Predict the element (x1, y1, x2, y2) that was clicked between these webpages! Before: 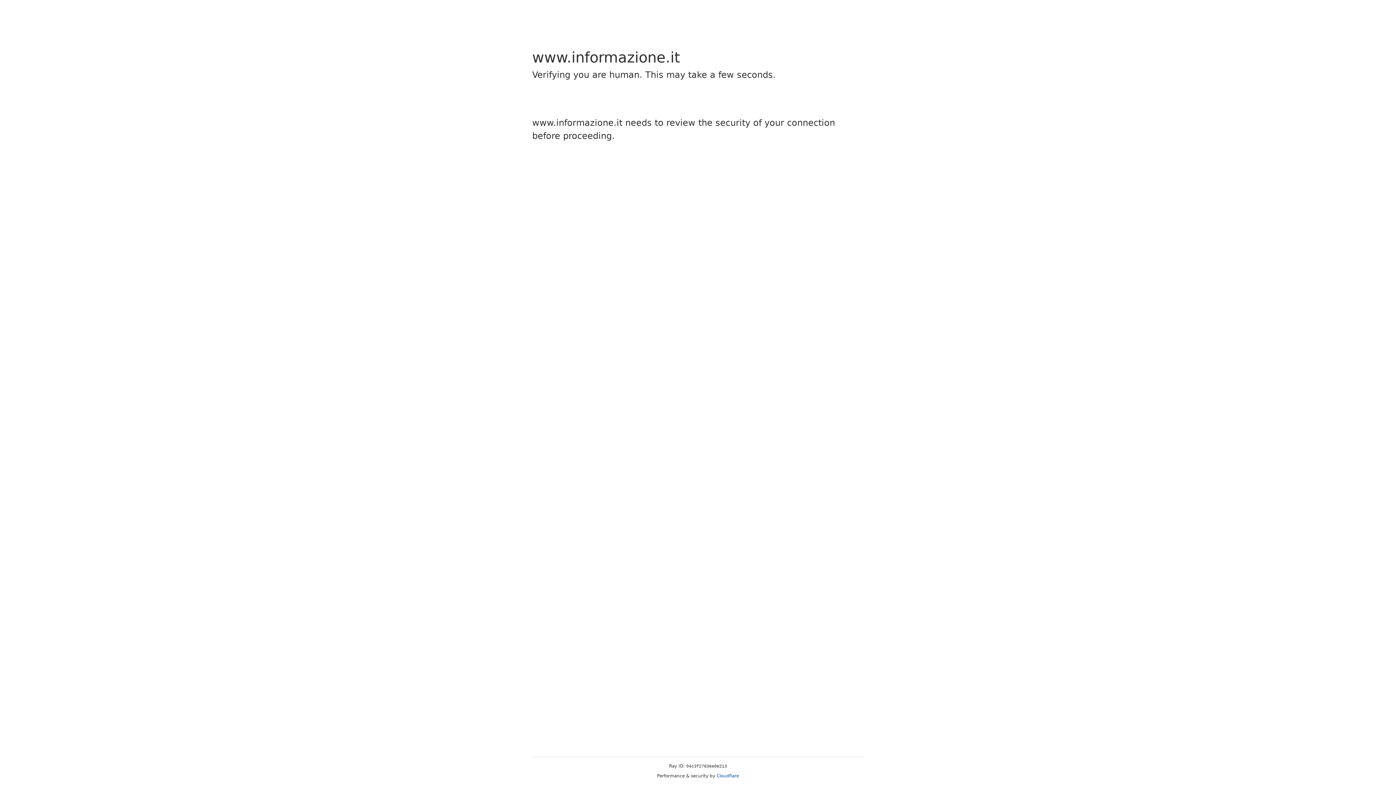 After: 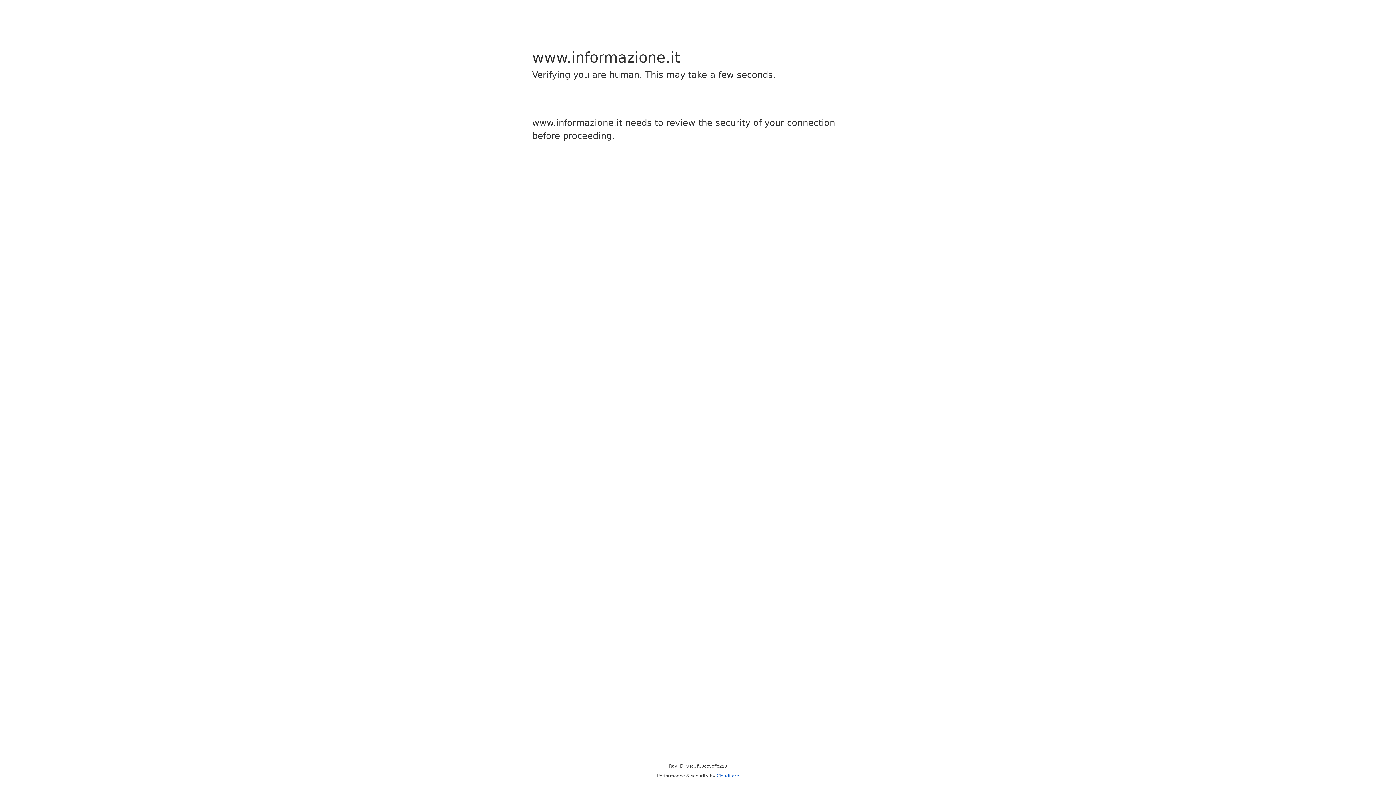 Action: label: Cloudflare bbox: (716, 773, 739, 778)